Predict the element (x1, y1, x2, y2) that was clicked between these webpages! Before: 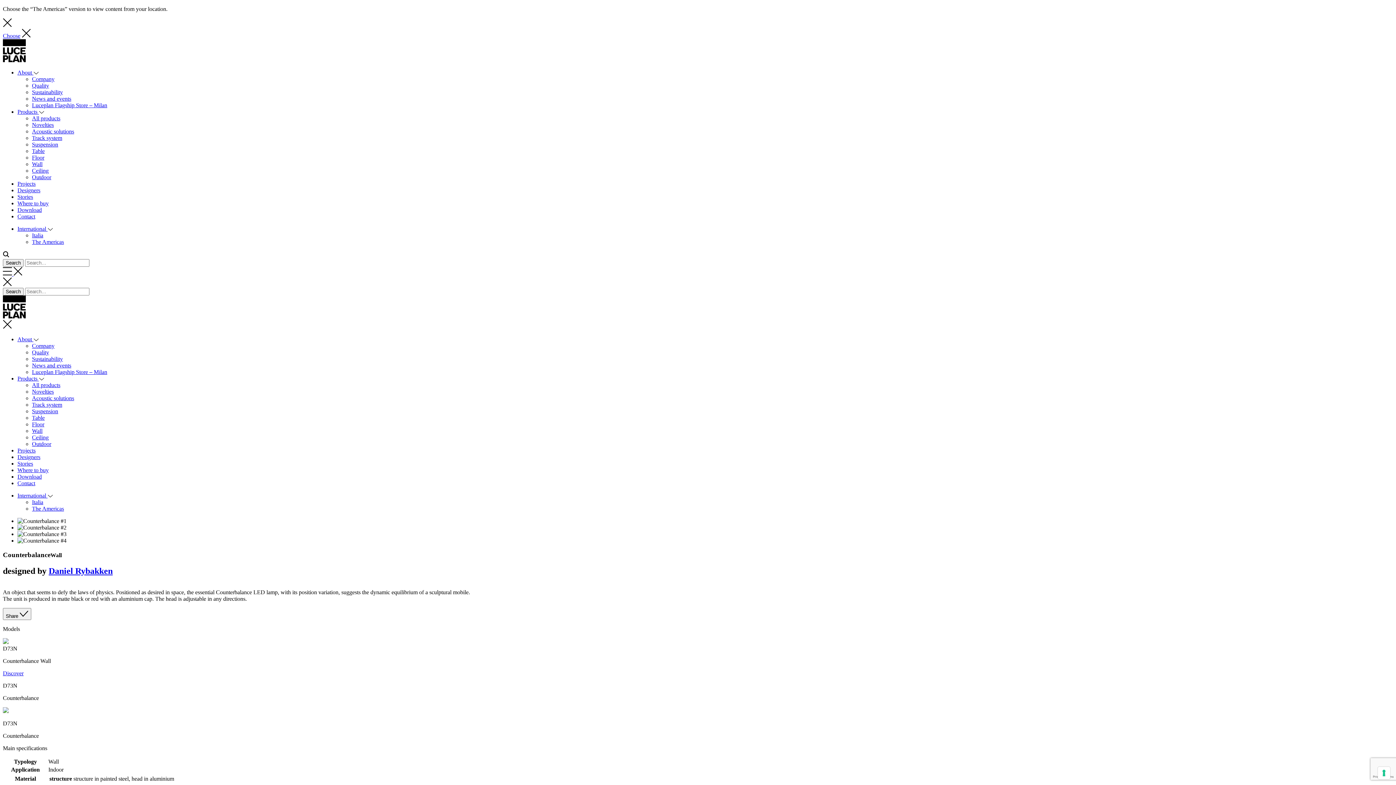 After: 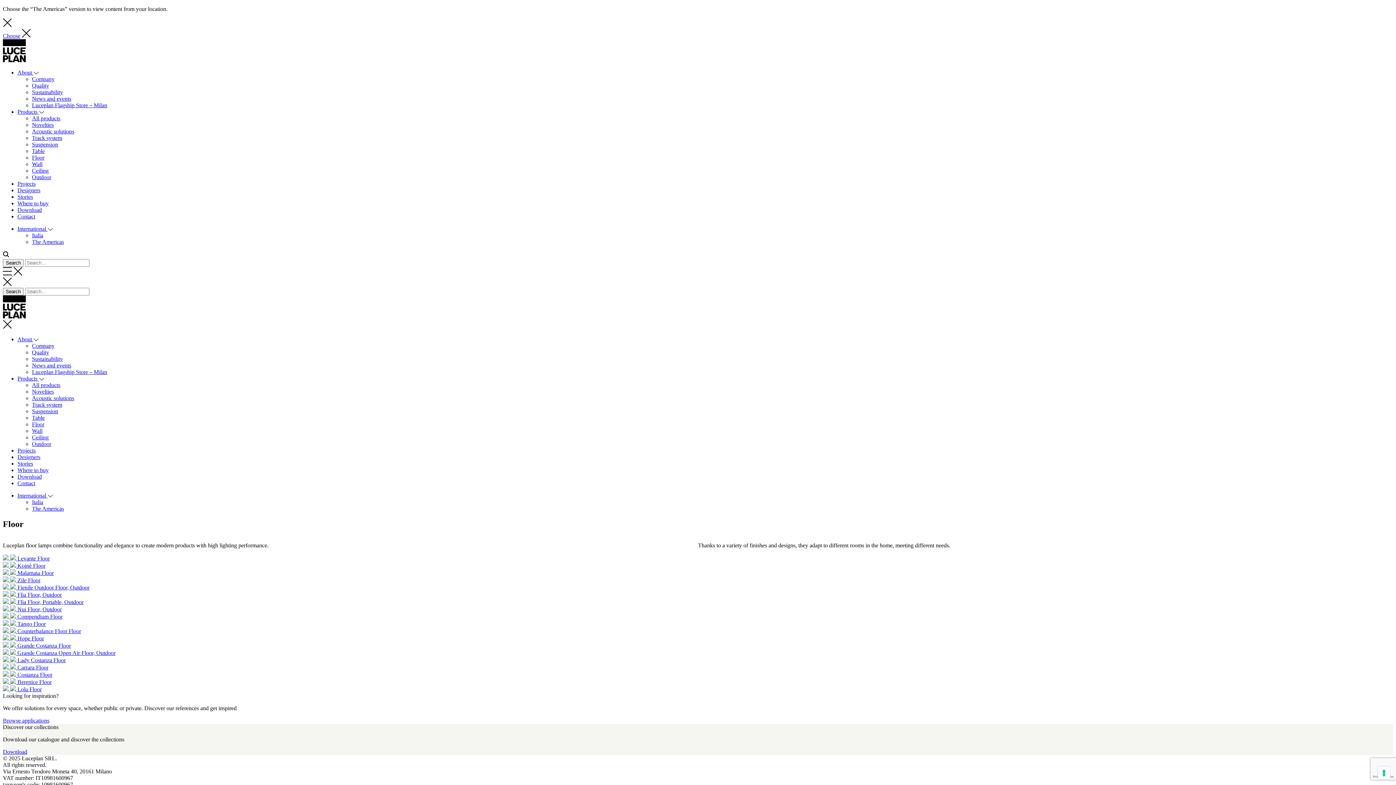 Action: label: Floor bbox: (32, 421, 44, 427)